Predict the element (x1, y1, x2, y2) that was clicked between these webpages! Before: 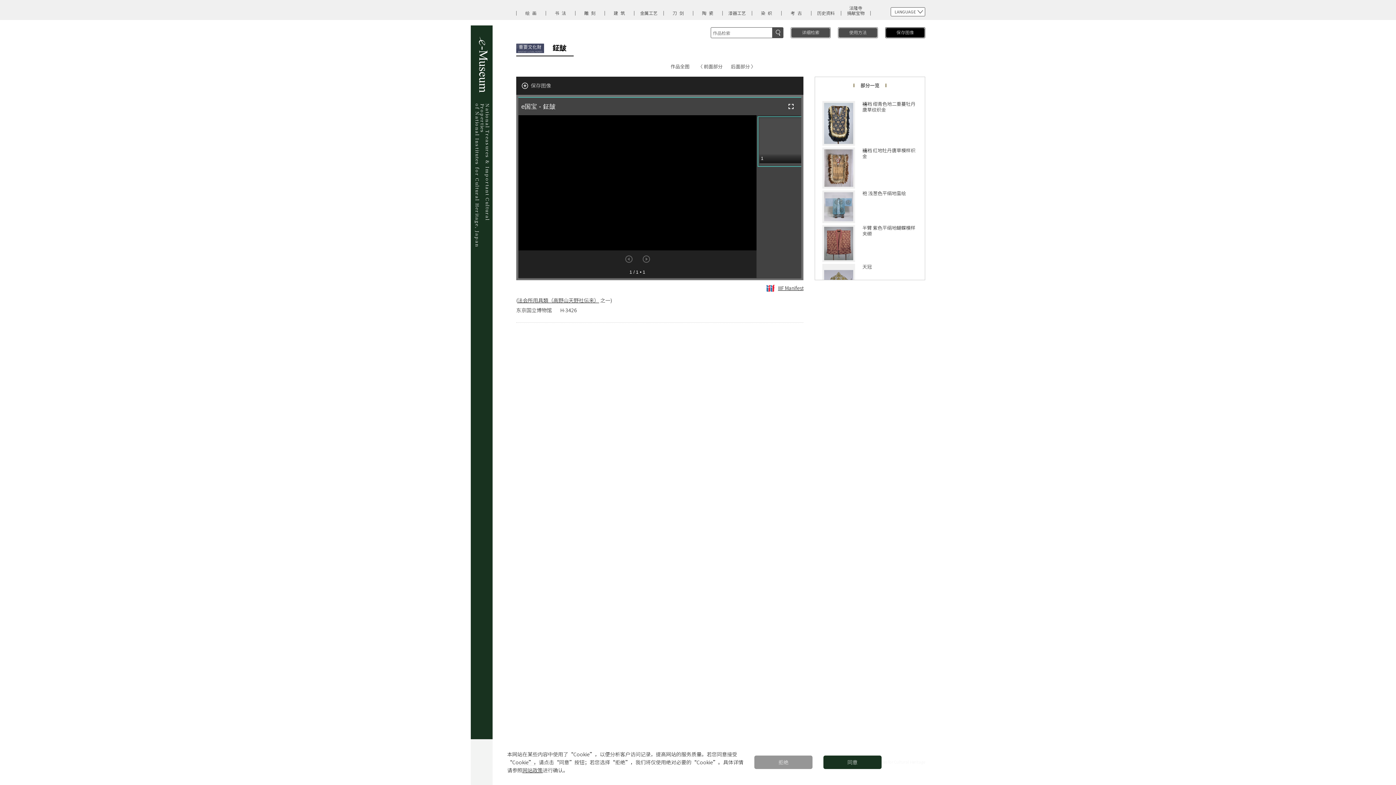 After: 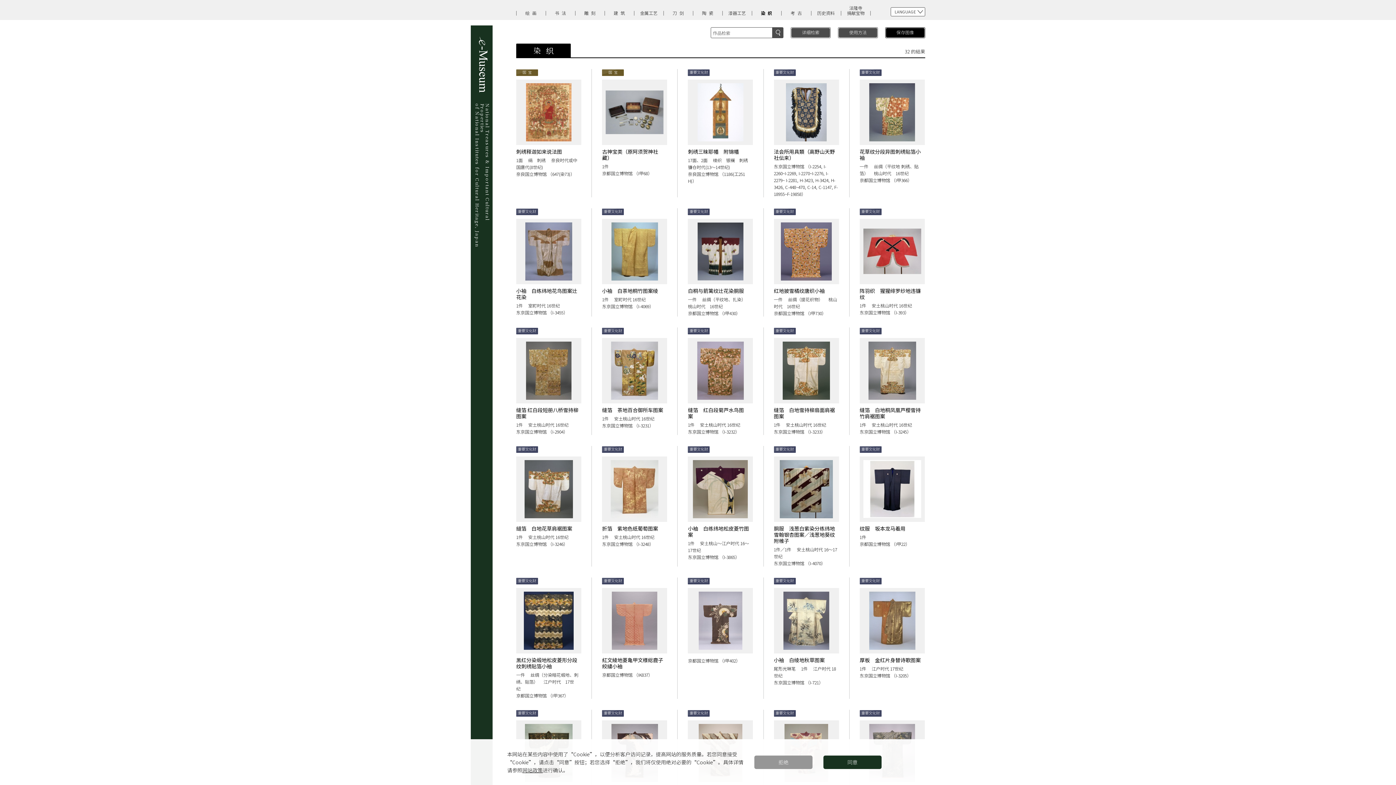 Action: bbox: (761, 9, 774, 16) label: 染织